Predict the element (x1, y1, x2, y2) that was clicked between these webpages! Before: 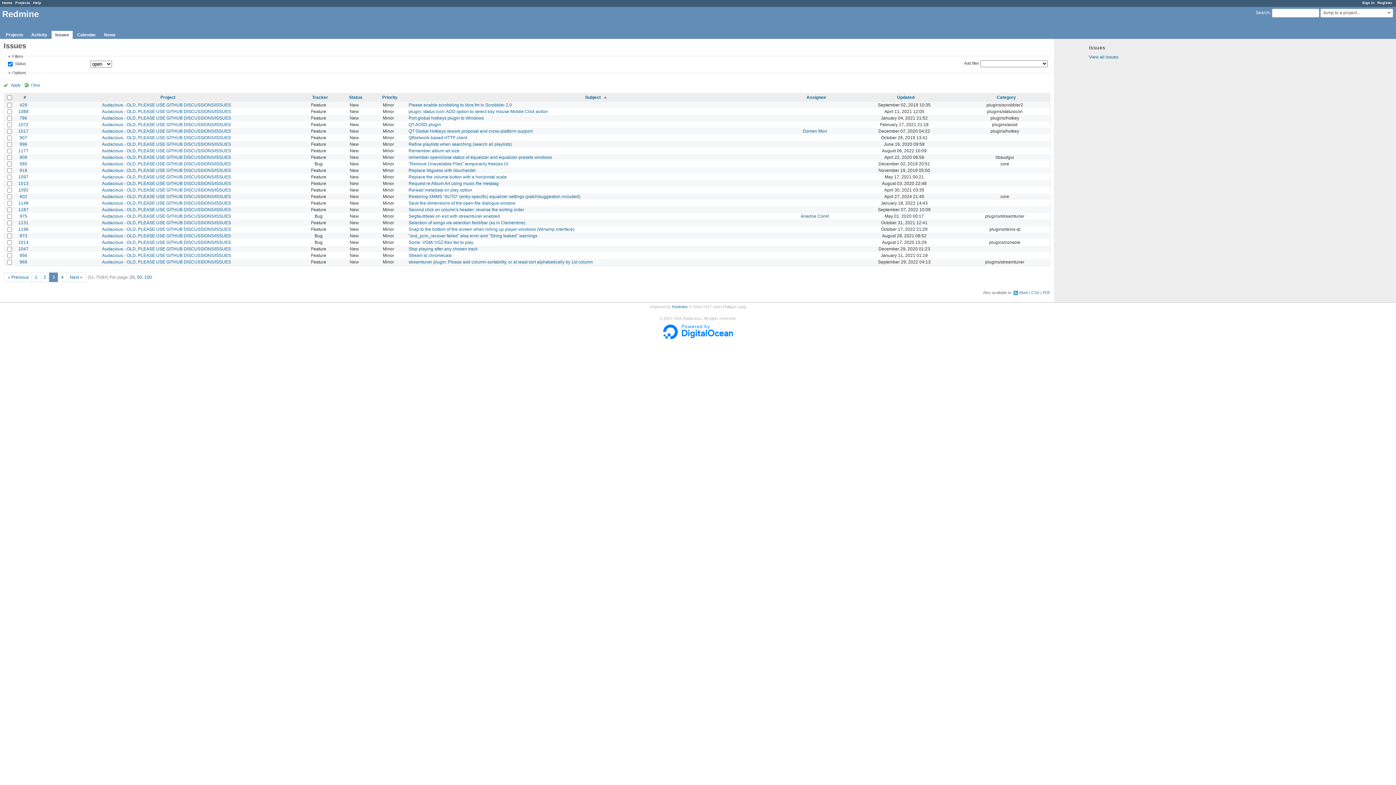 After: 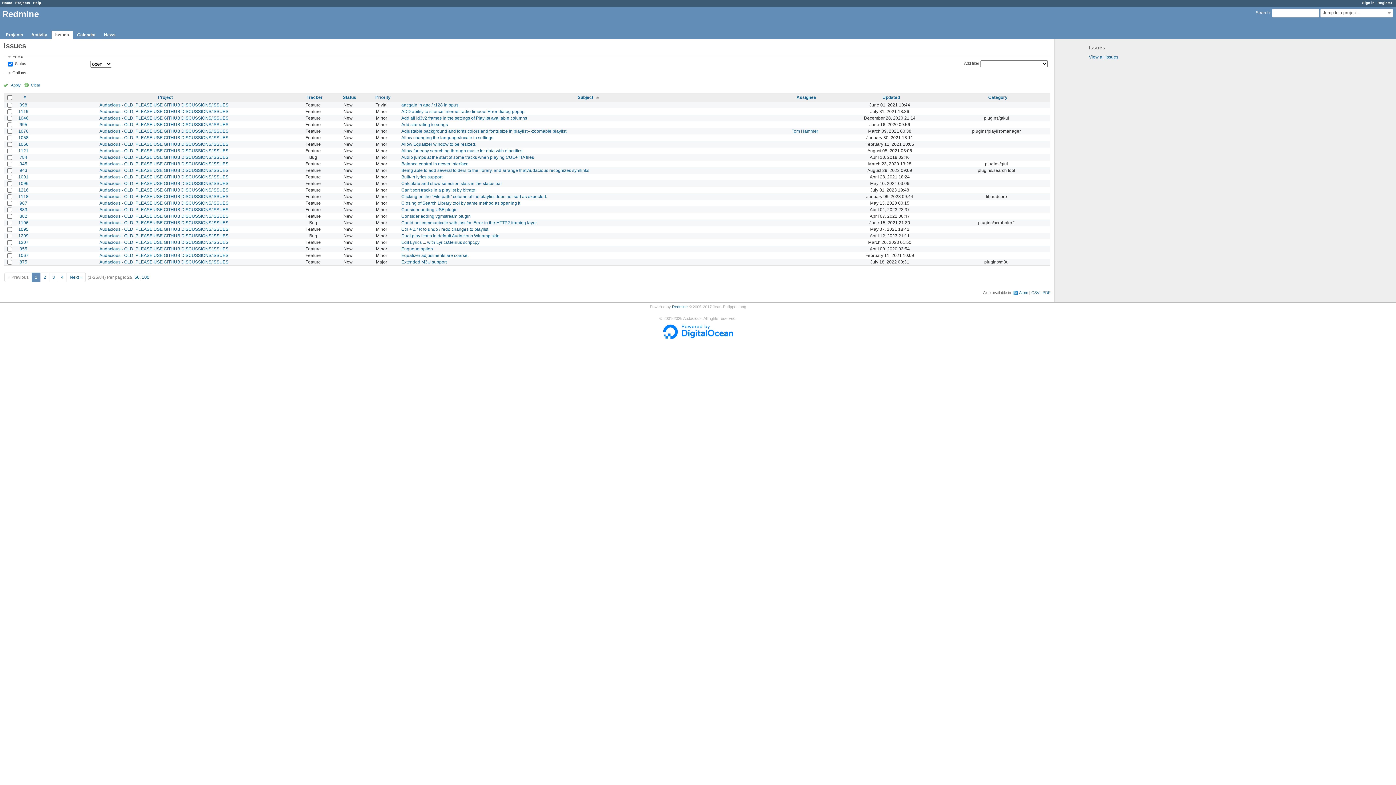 Action: label: 1 bbox: (32, 273, 40, 281)